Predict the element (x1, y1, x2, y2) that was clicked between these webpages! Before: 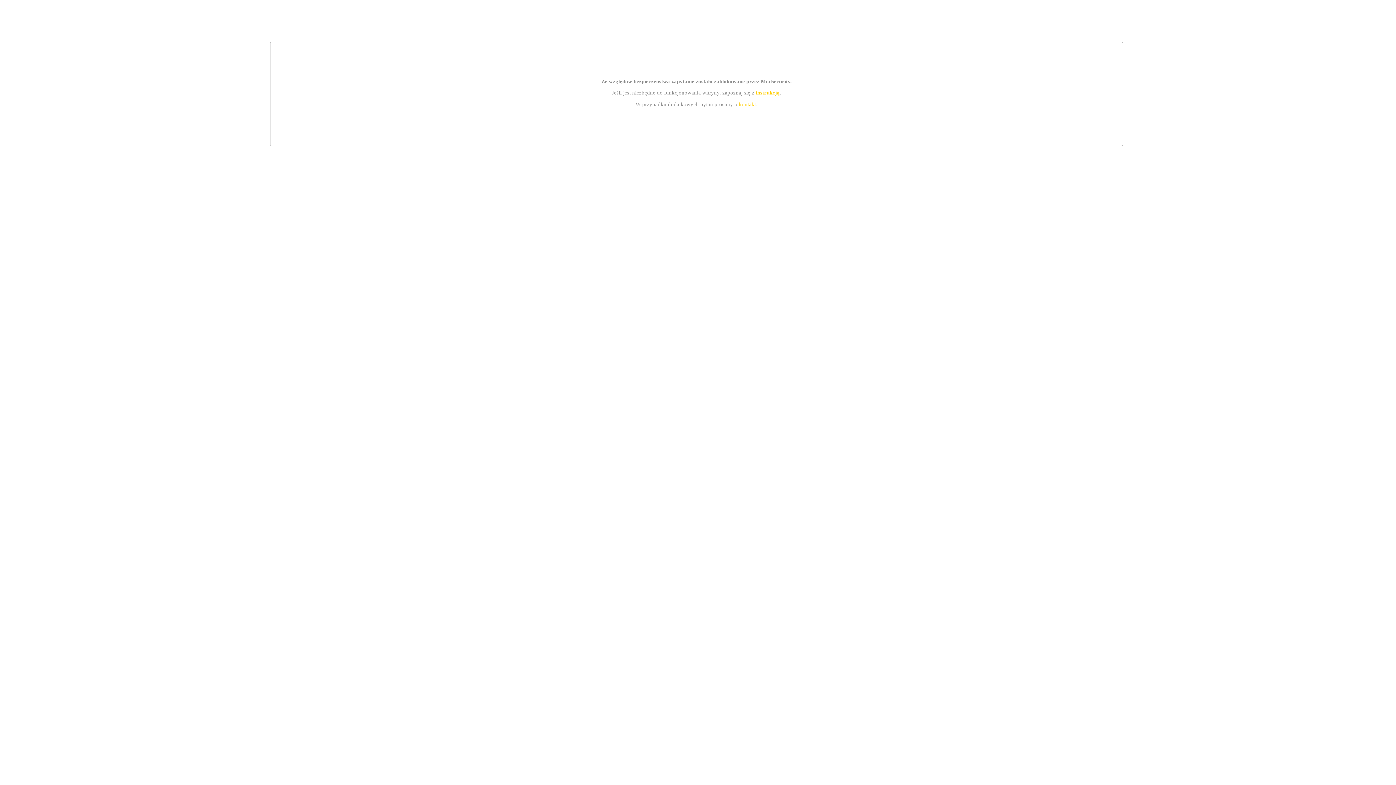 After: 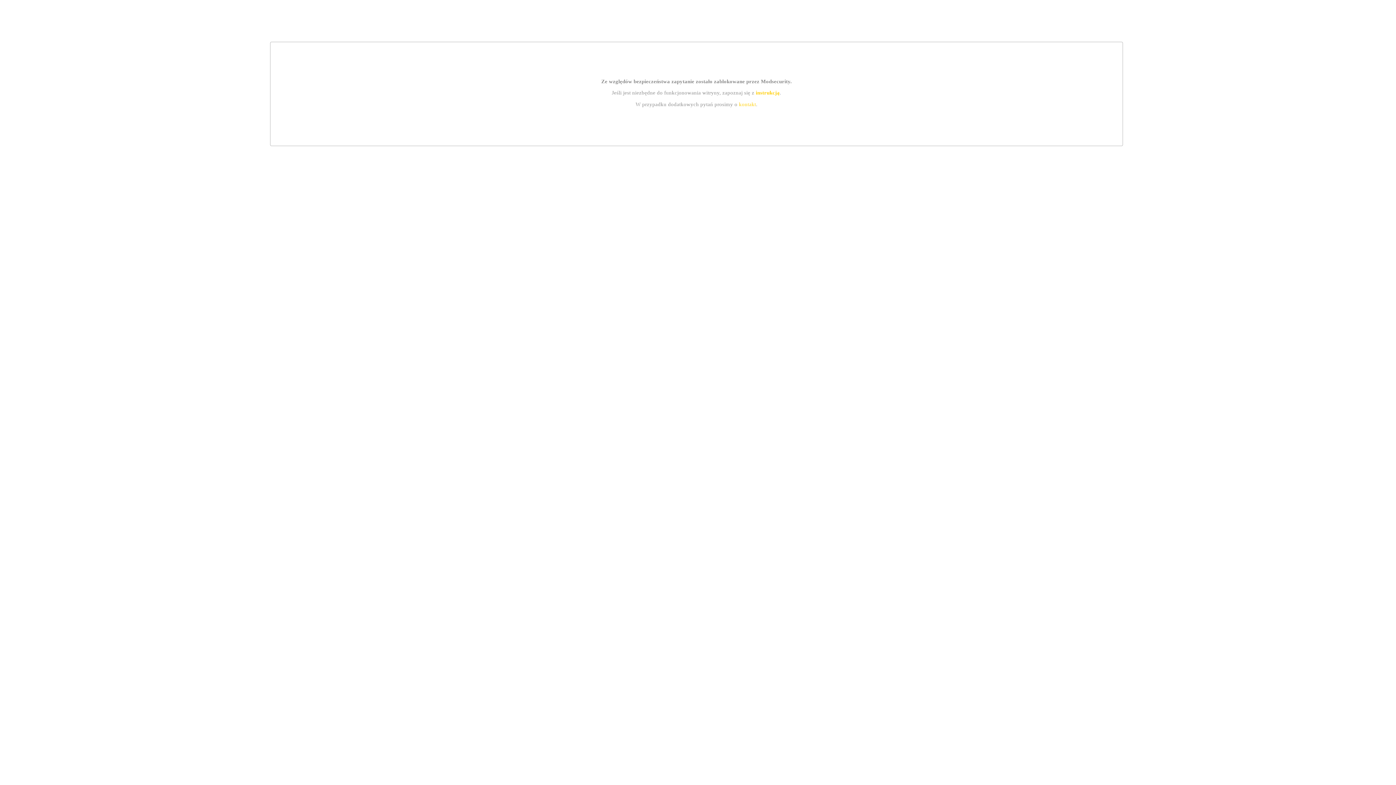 Action: bbox: (739, 101, 756, 107) label: kontakt